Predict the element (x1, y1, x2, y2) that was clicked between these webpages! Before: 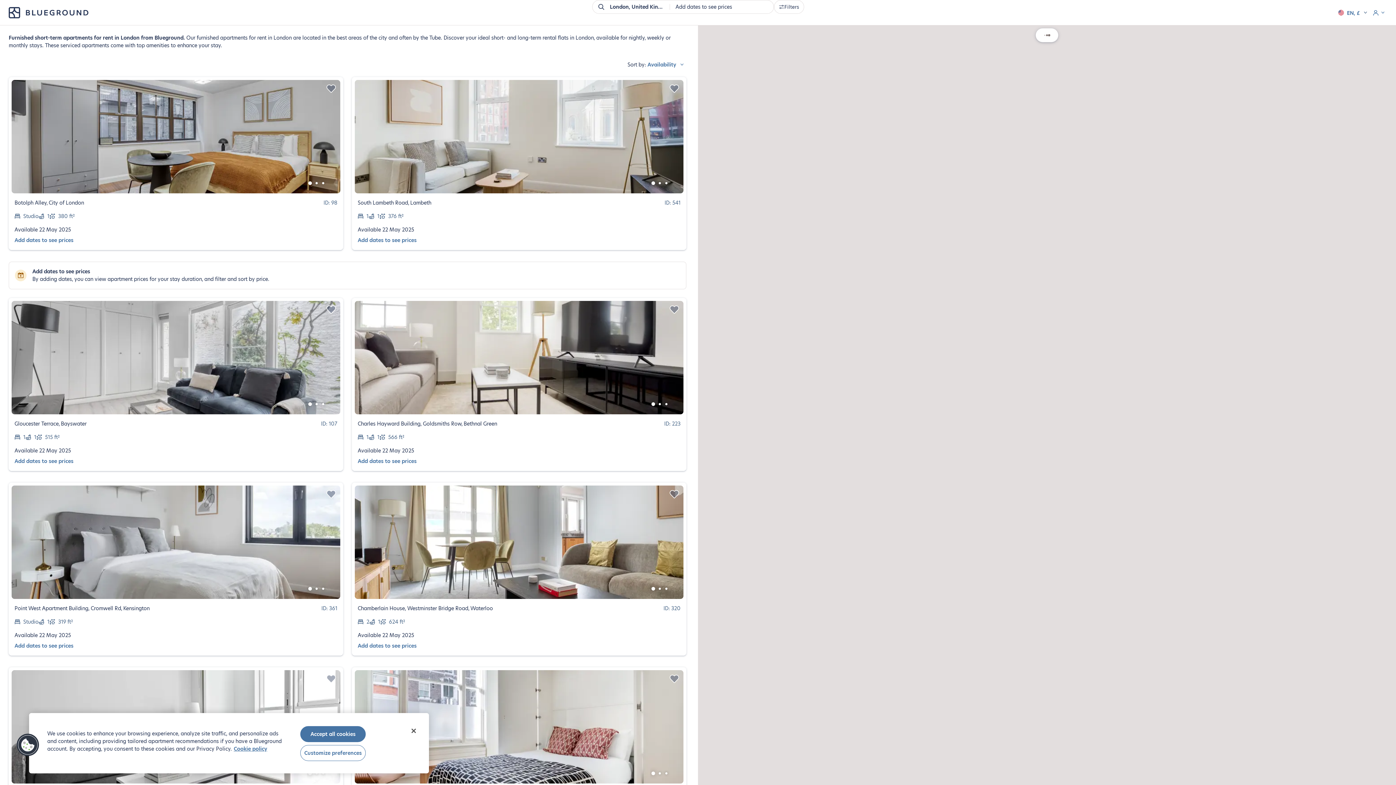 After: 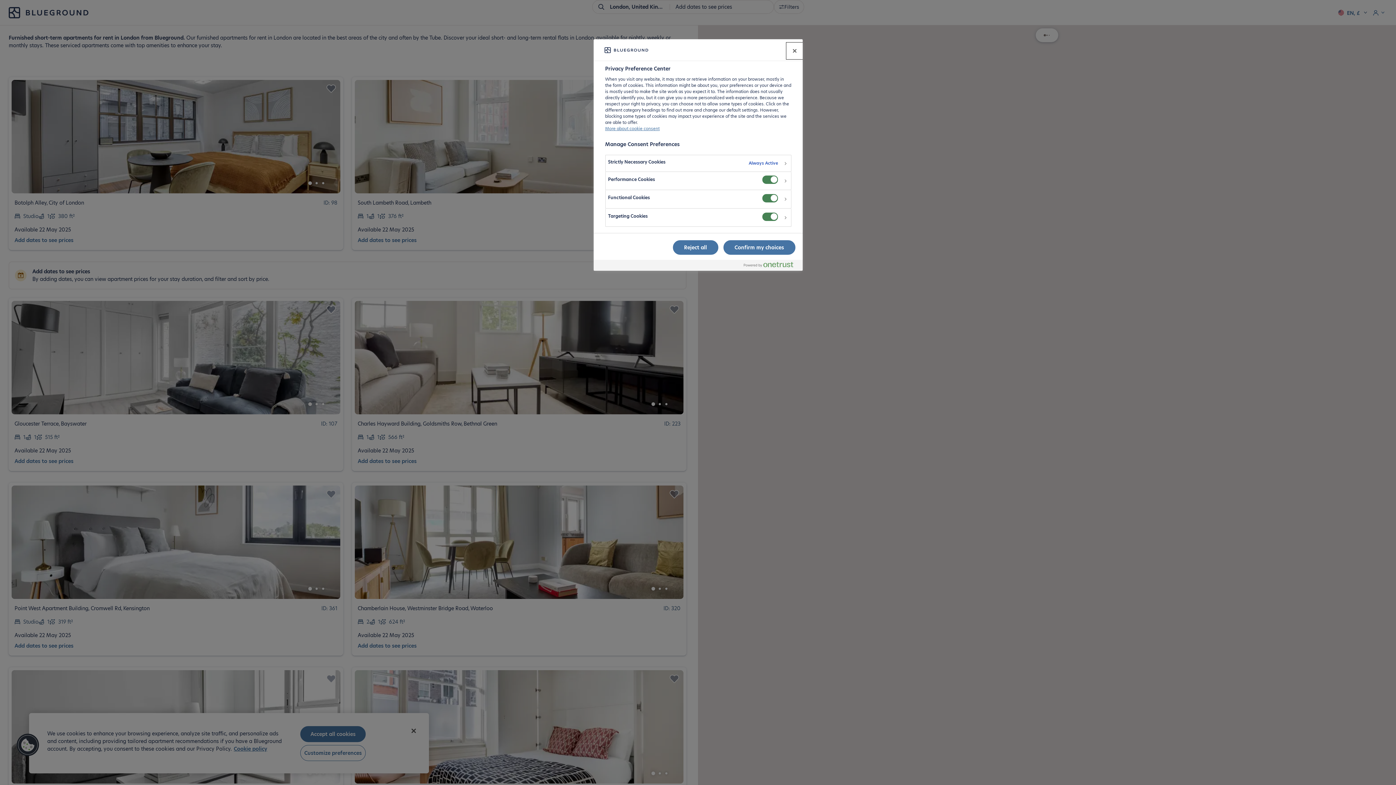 Action: bbox: (16, 733, 39, 757) label: Cookies